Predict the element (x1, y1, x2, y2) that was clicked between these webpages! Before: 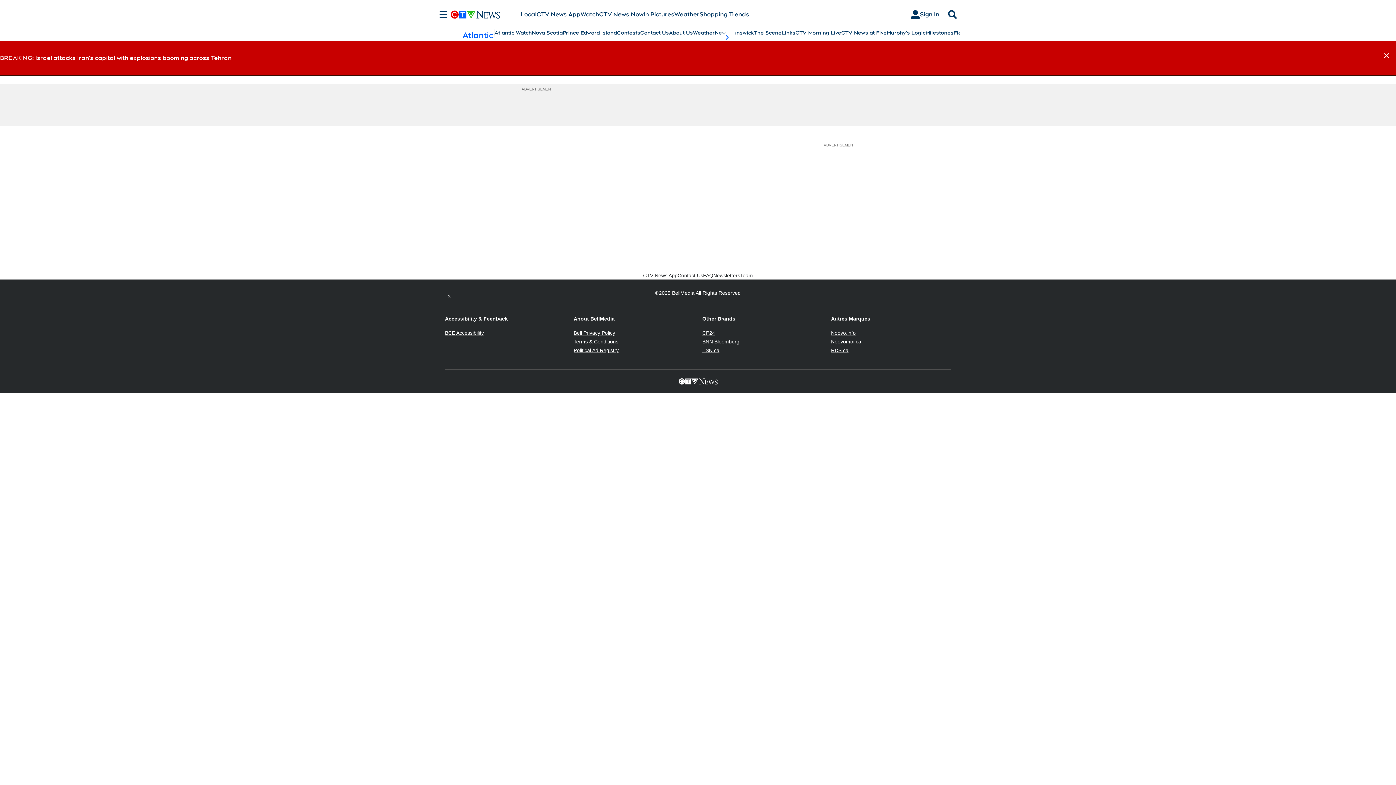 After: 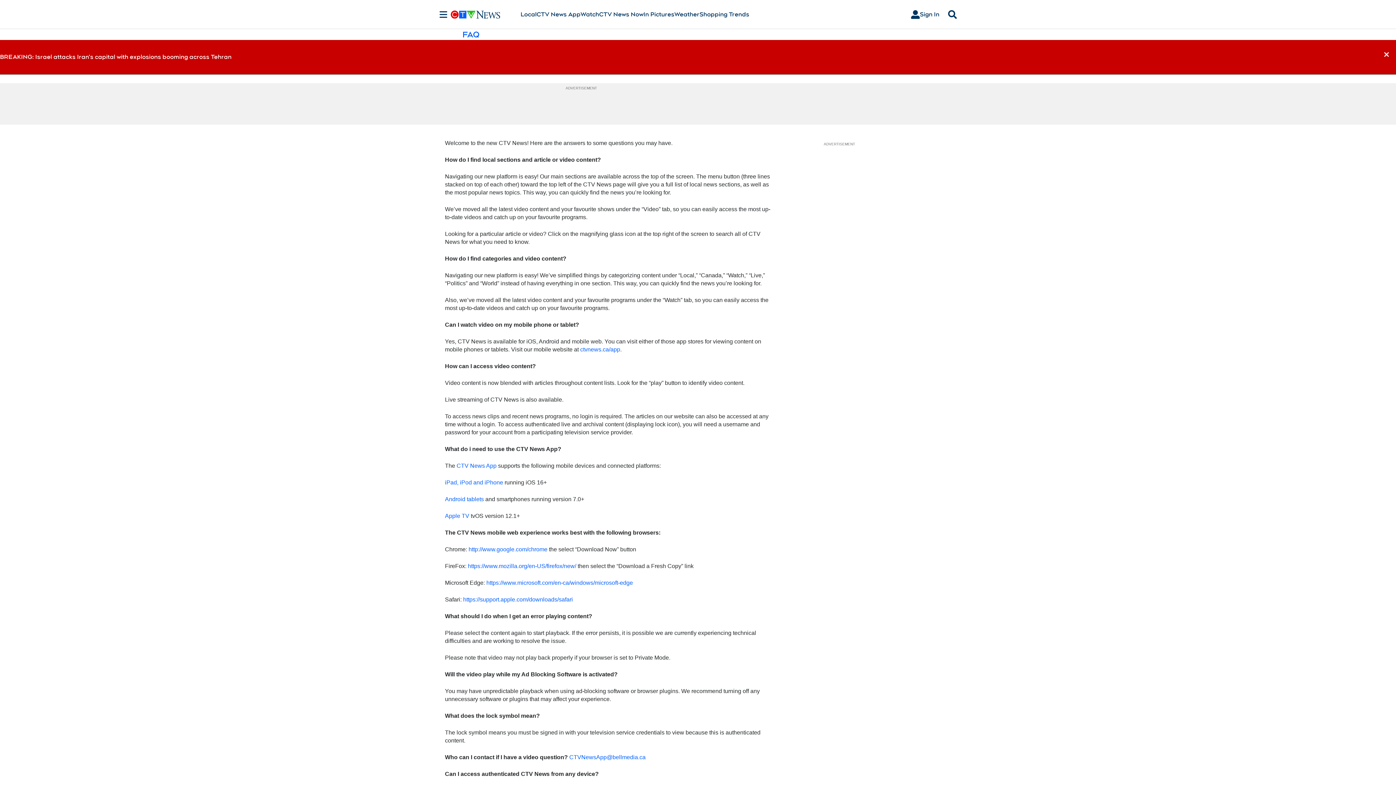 Action: label: FAQ bbox: (703, 272, 713, 279)